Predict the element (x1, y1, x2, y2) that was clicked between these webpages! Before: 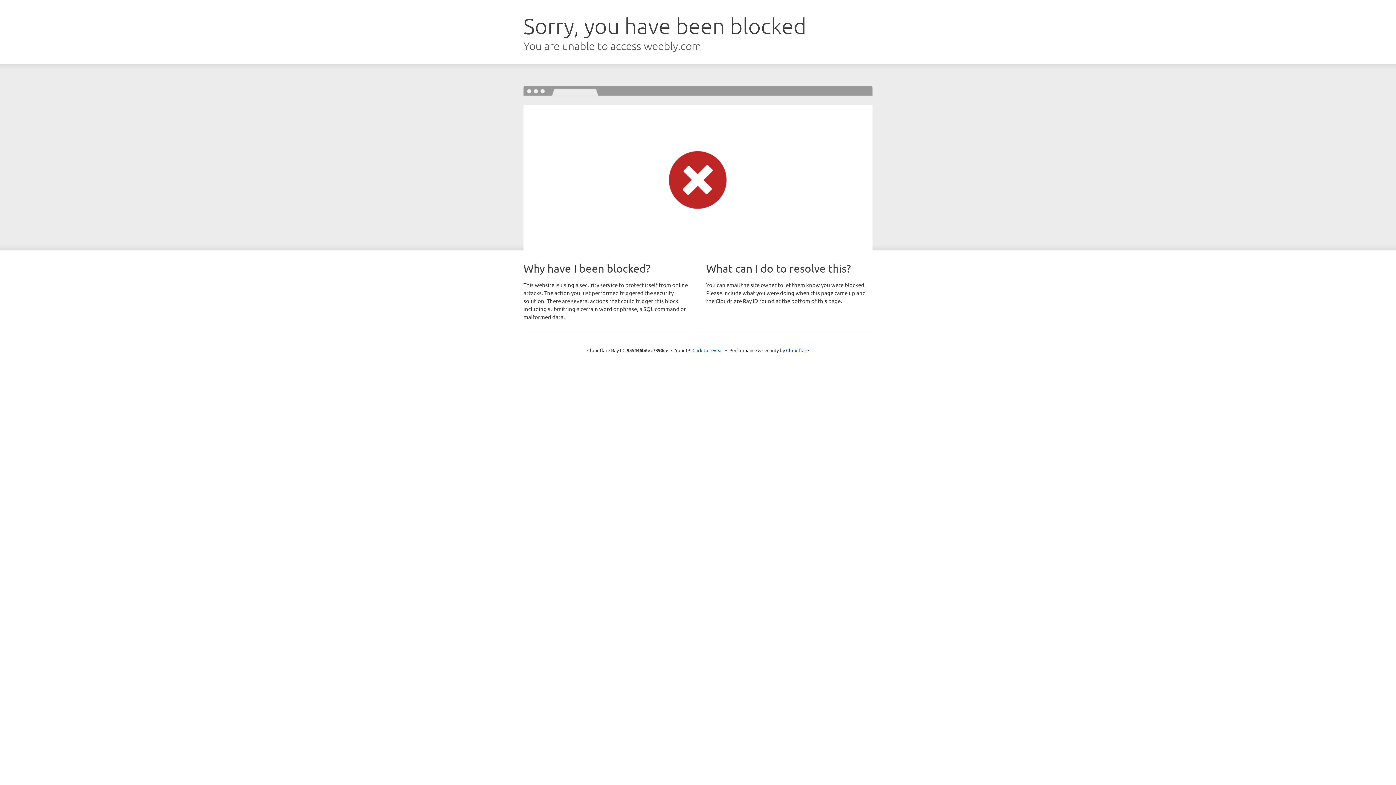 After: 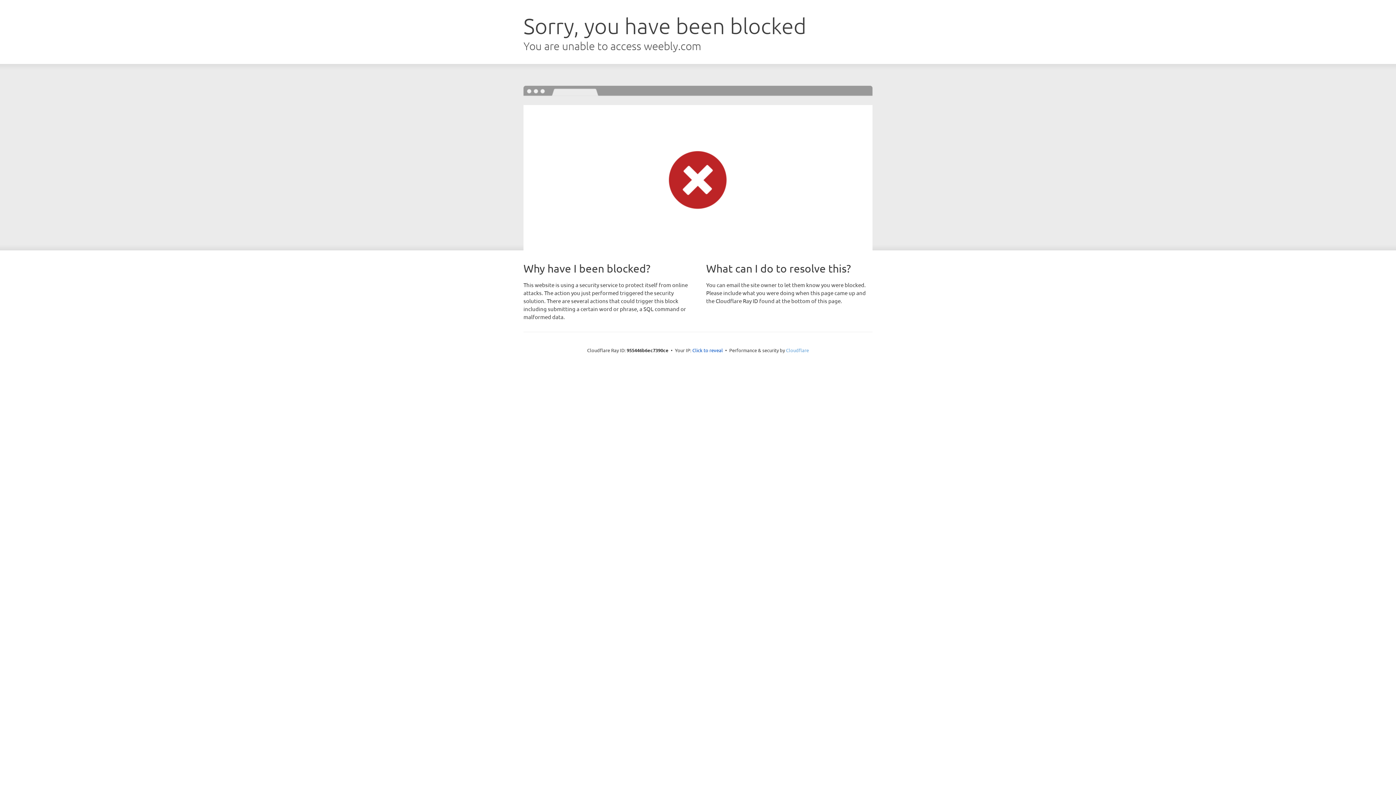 Action: bbox: (786, 347, 809, 353) label: Cloudflare